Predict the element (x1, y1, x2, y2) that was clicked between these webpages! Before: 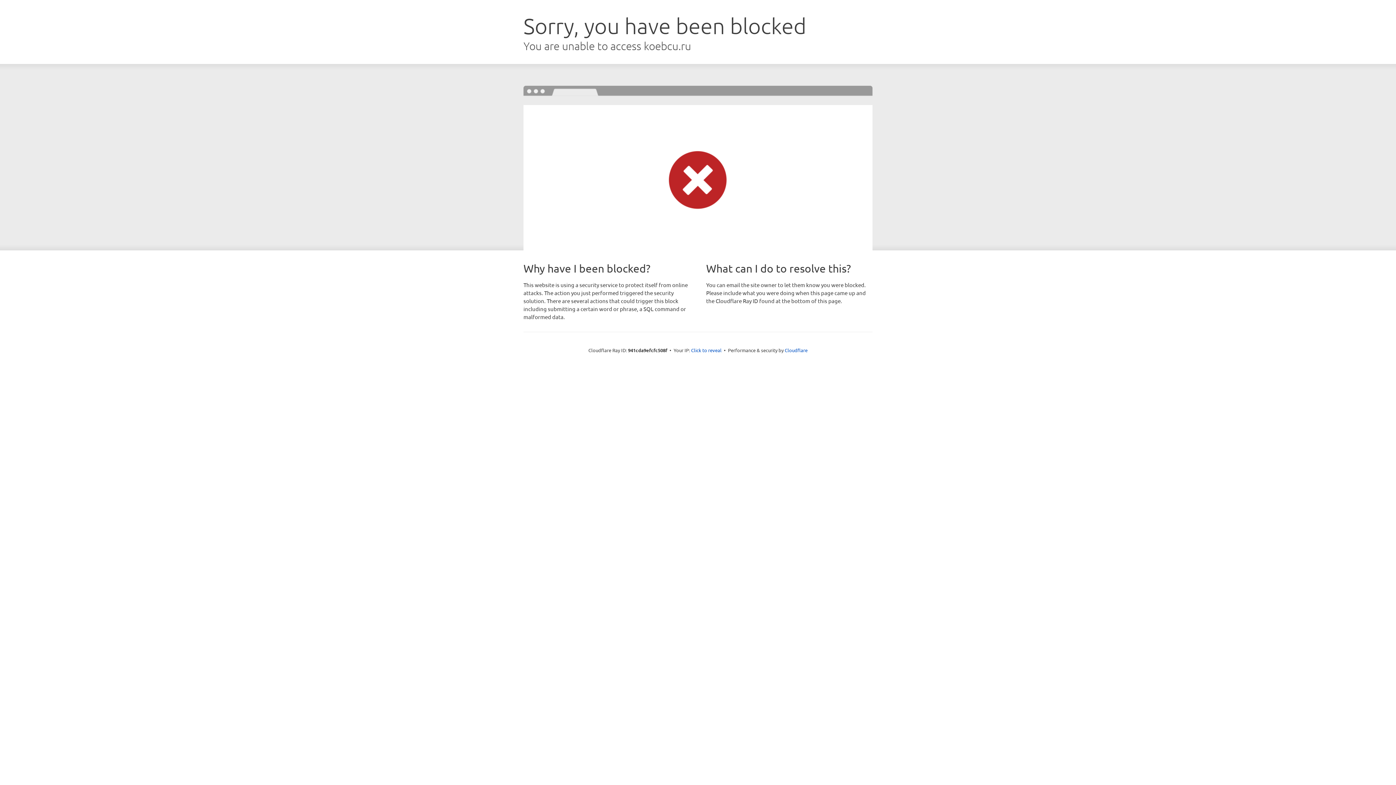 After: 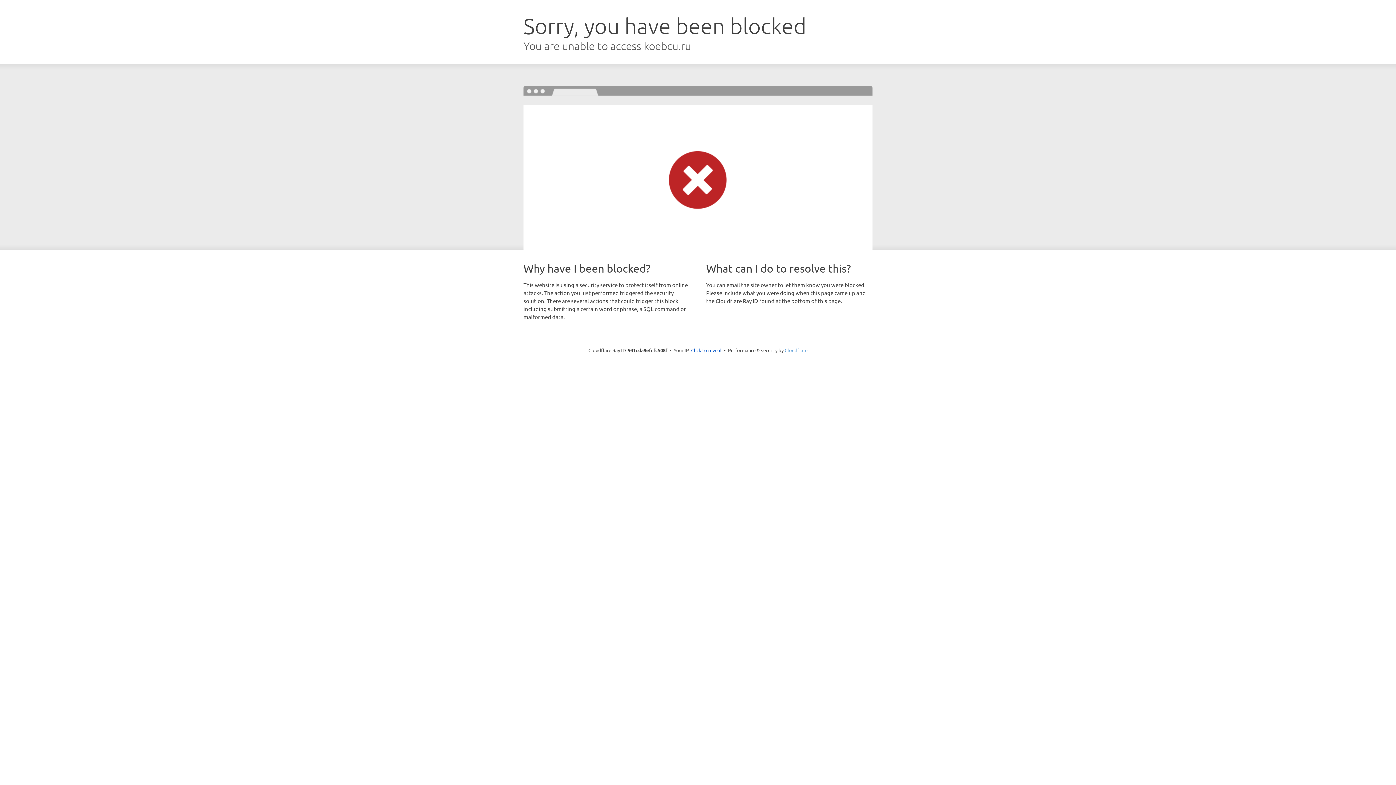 Action: bbox: (784, 347, 807, 353) label: Cloudflare